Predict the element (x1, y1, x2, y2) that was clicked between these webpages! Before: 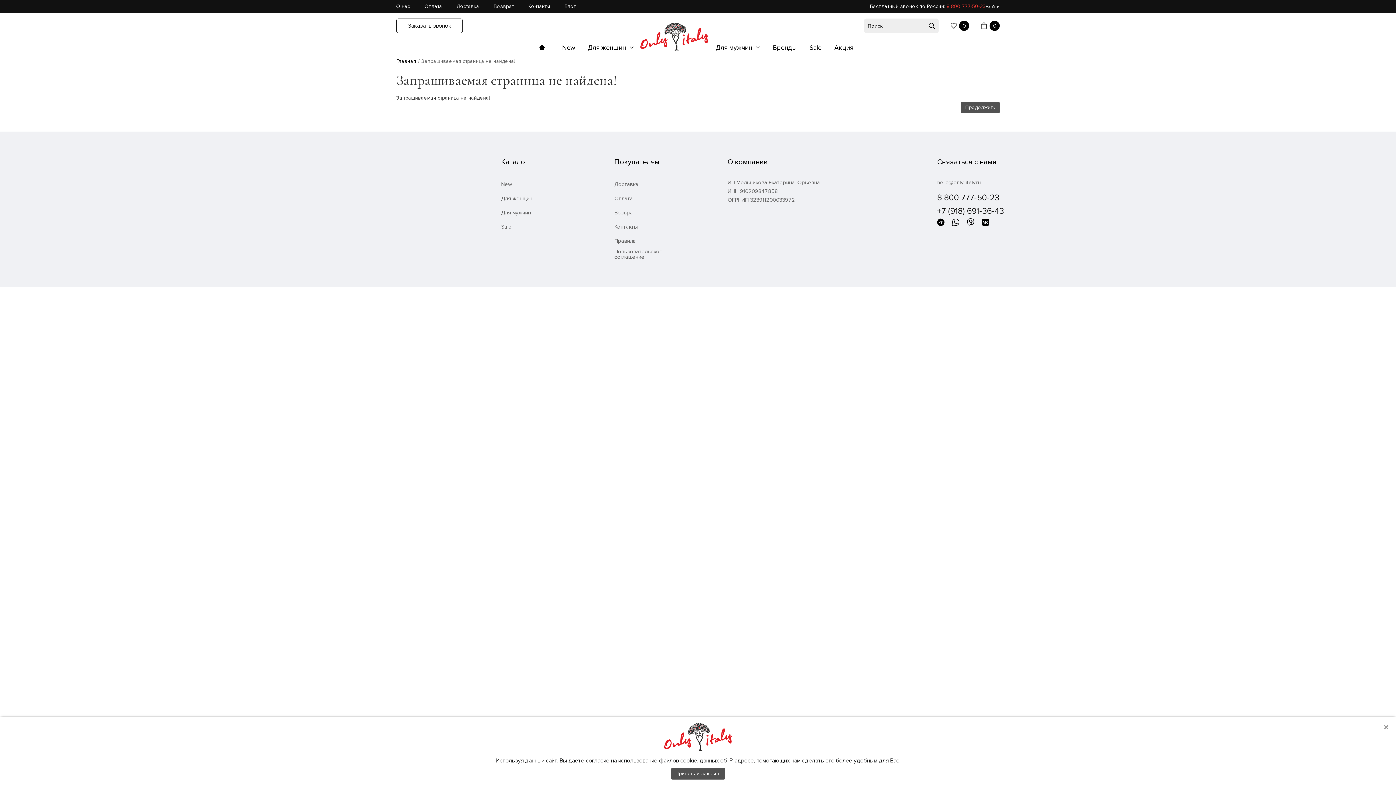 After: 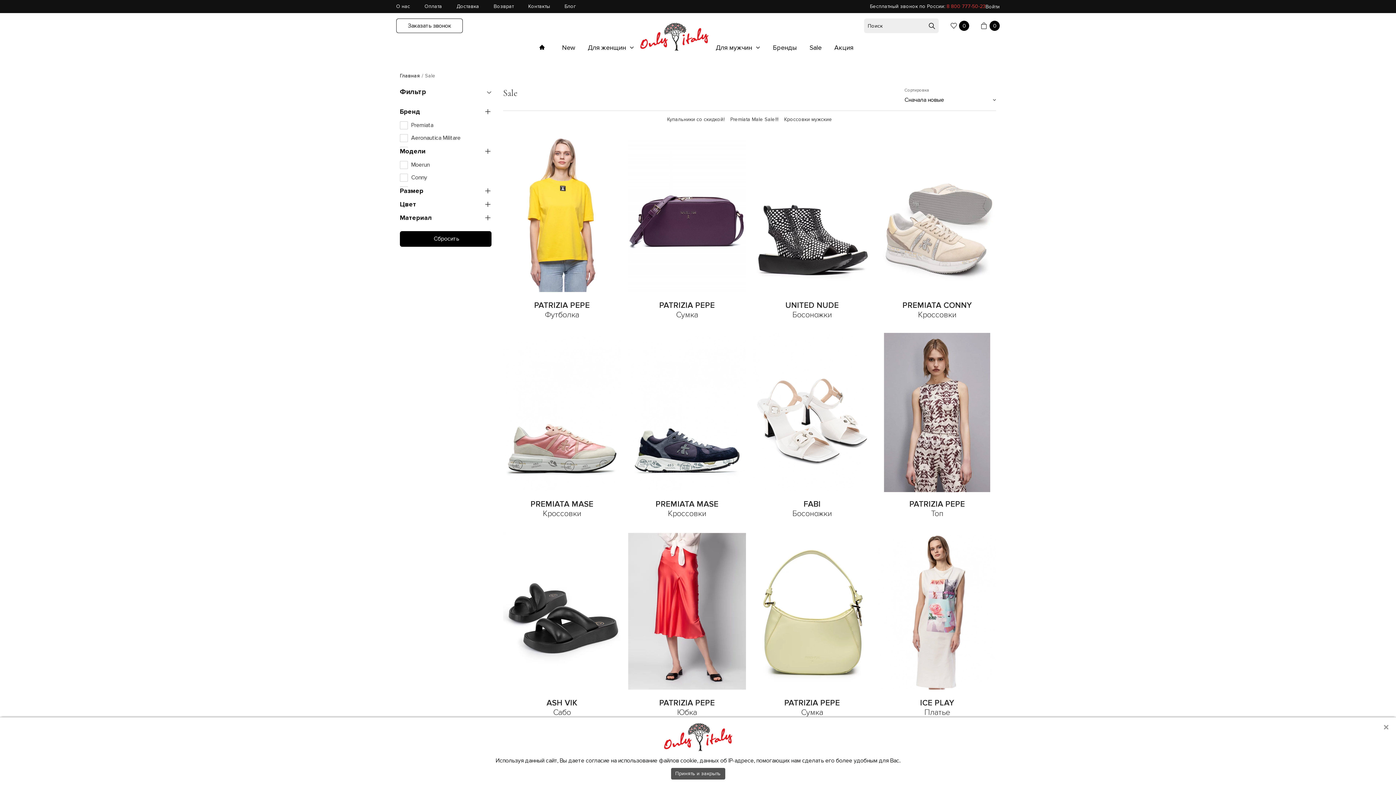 Action: label: Sale bbox: (501, 220, 554, 233)